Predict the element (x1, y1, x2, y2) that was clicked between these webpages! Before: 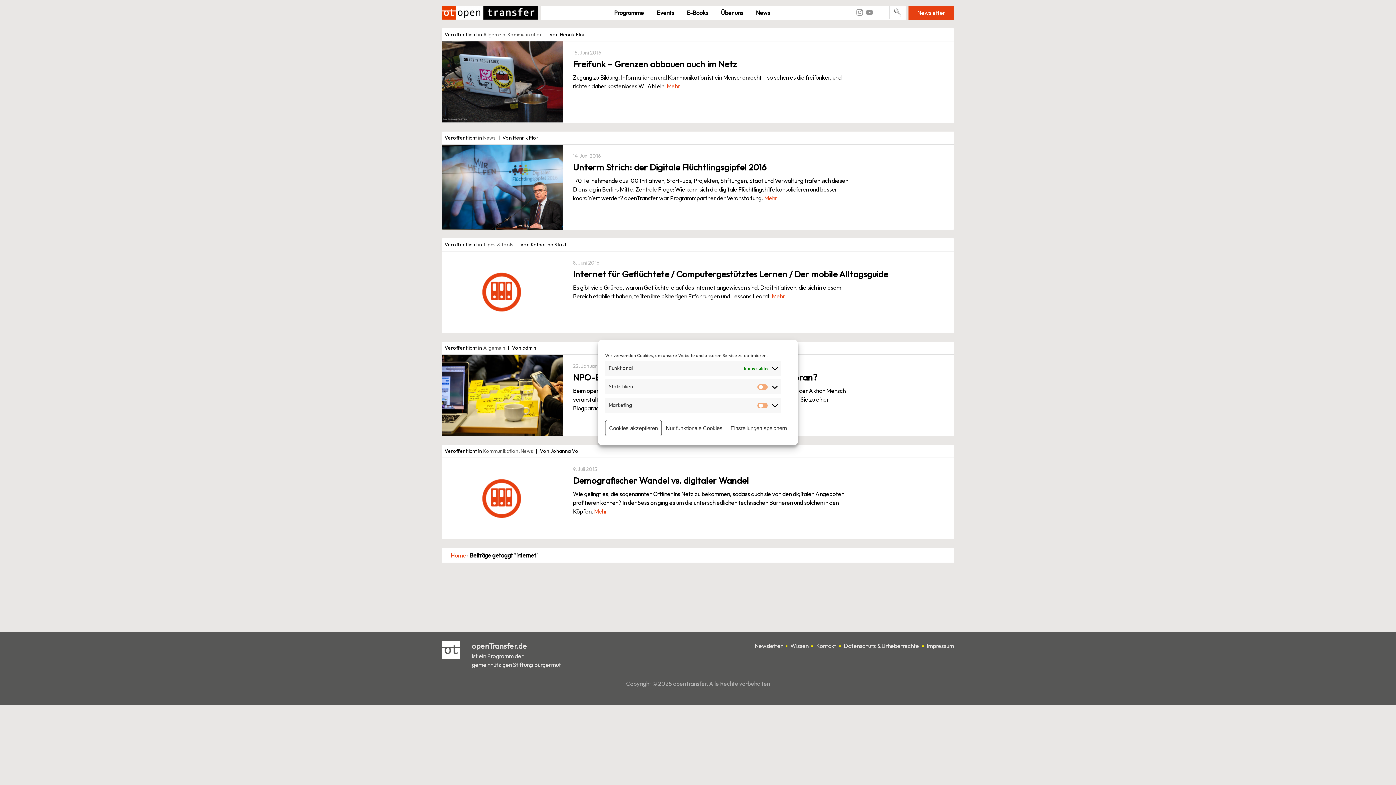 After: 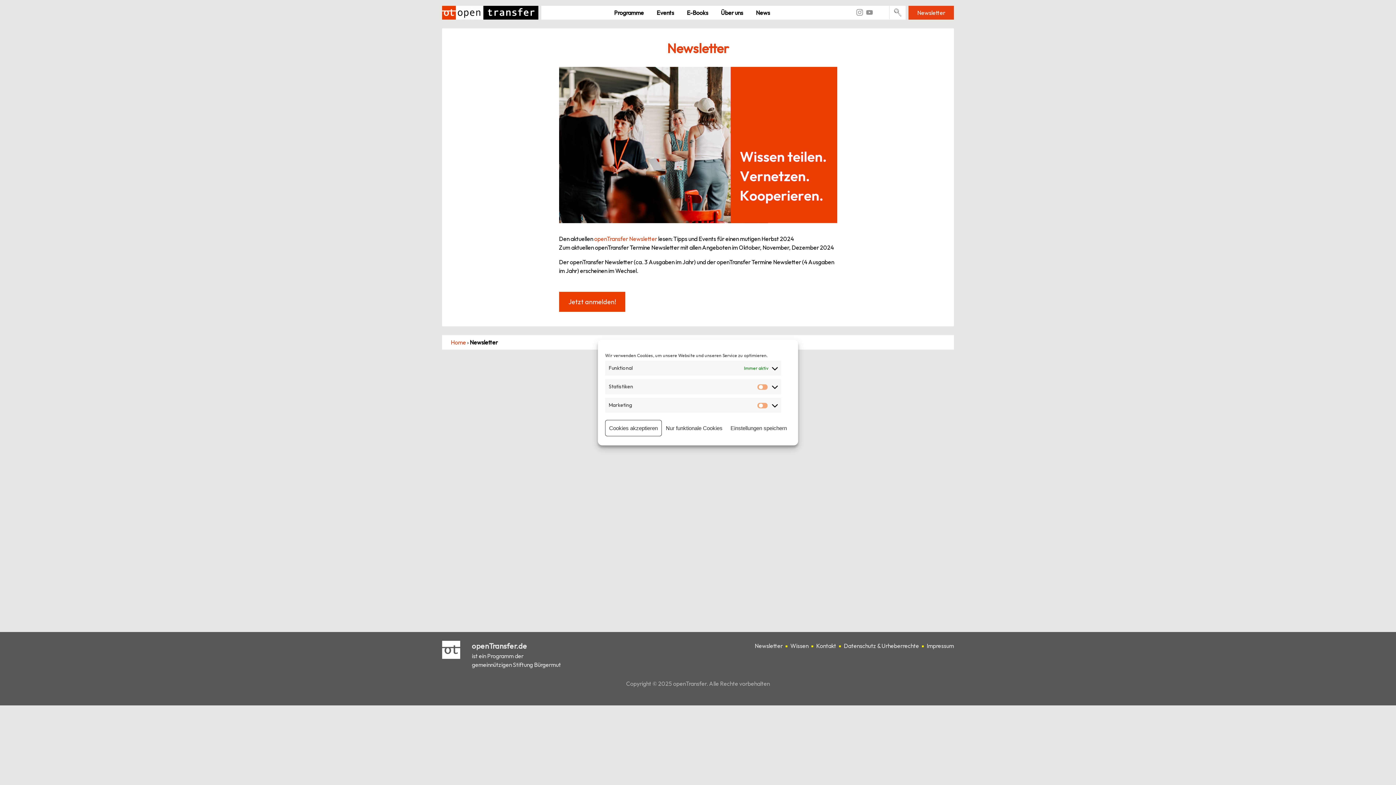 Action: bbox: (754, 642, 782, 649) label: Newsletter